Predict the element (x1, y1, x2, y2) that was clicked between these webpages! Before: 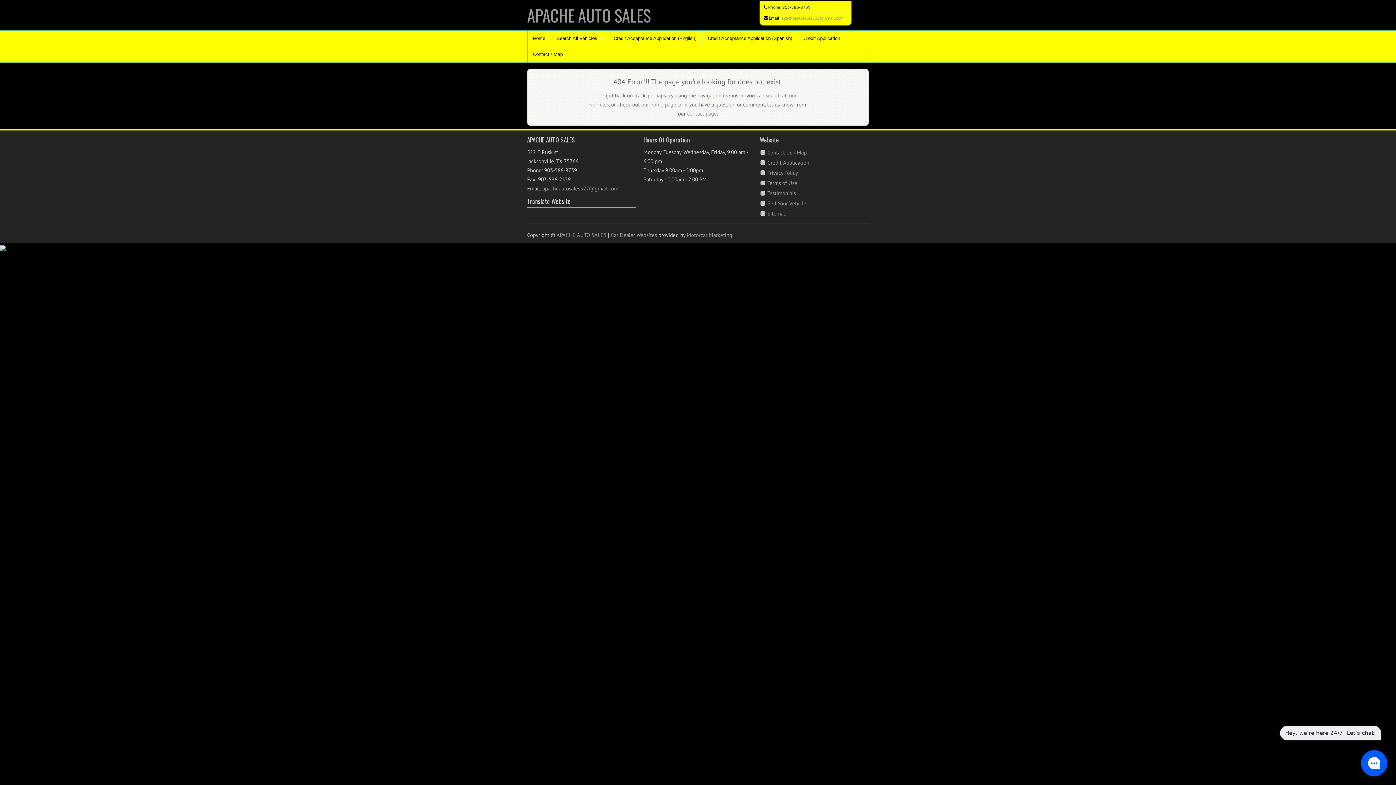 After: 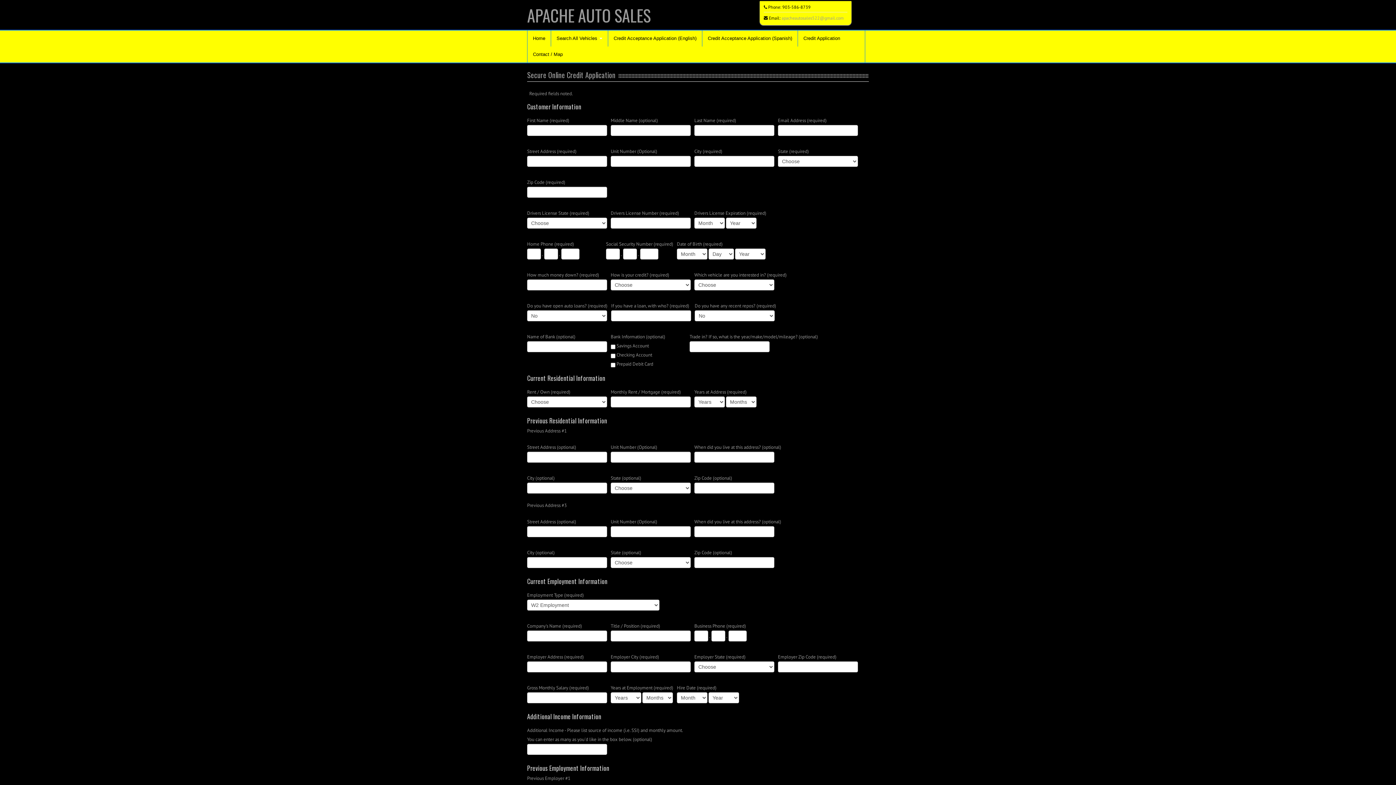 Action: bbox: (767, 159, 809, 166) label: Credit Application